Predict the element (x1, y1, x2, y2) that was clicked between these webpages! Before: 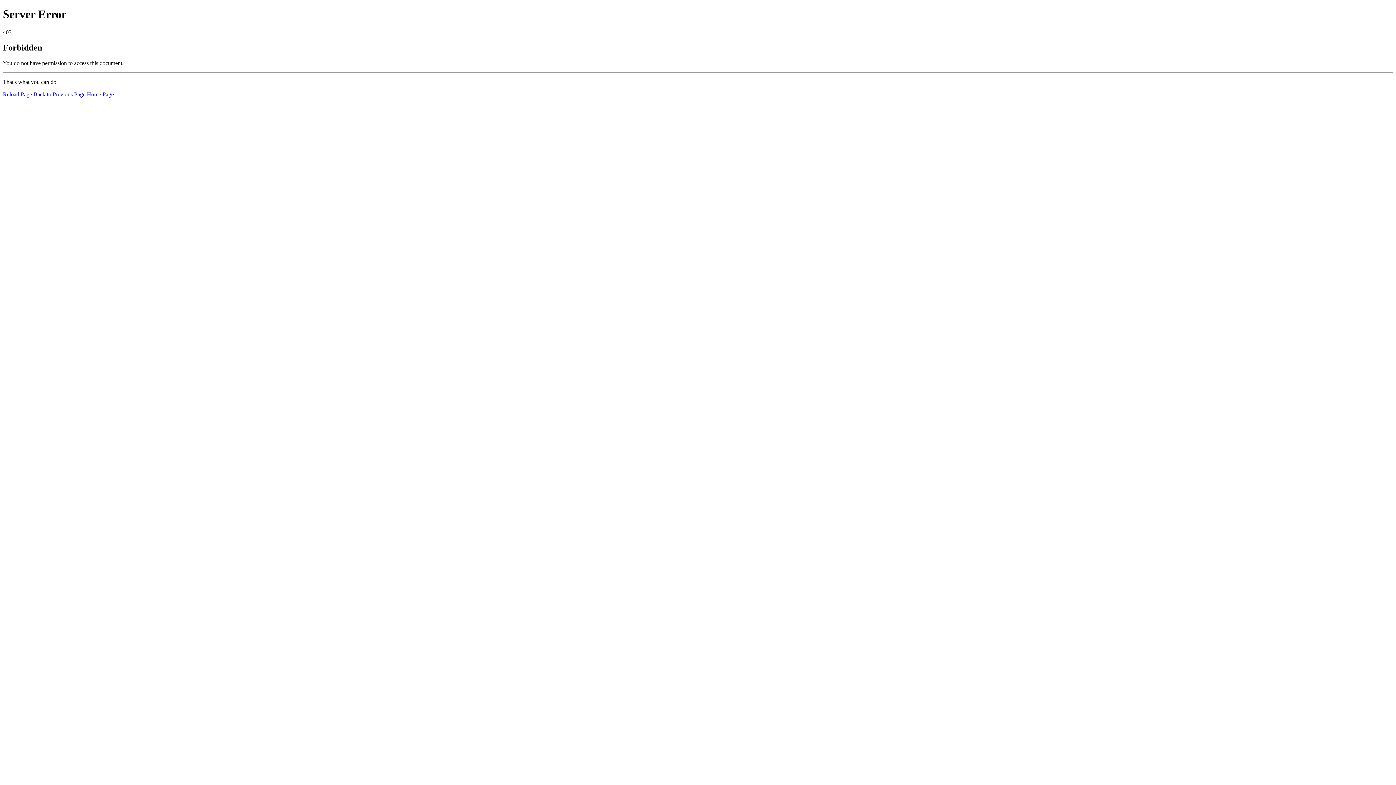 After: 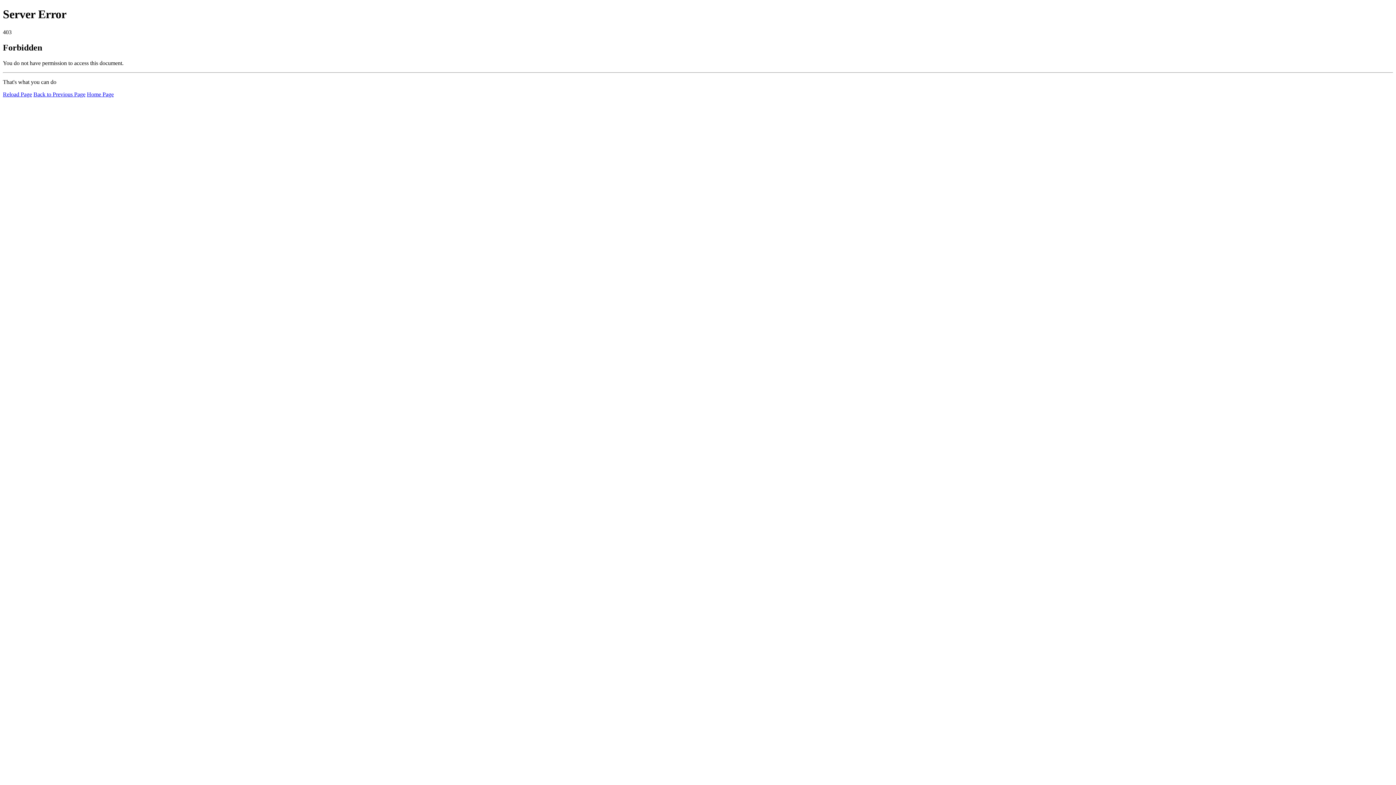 Action: label: Home Page bbox: (86, 91, 113, 97)